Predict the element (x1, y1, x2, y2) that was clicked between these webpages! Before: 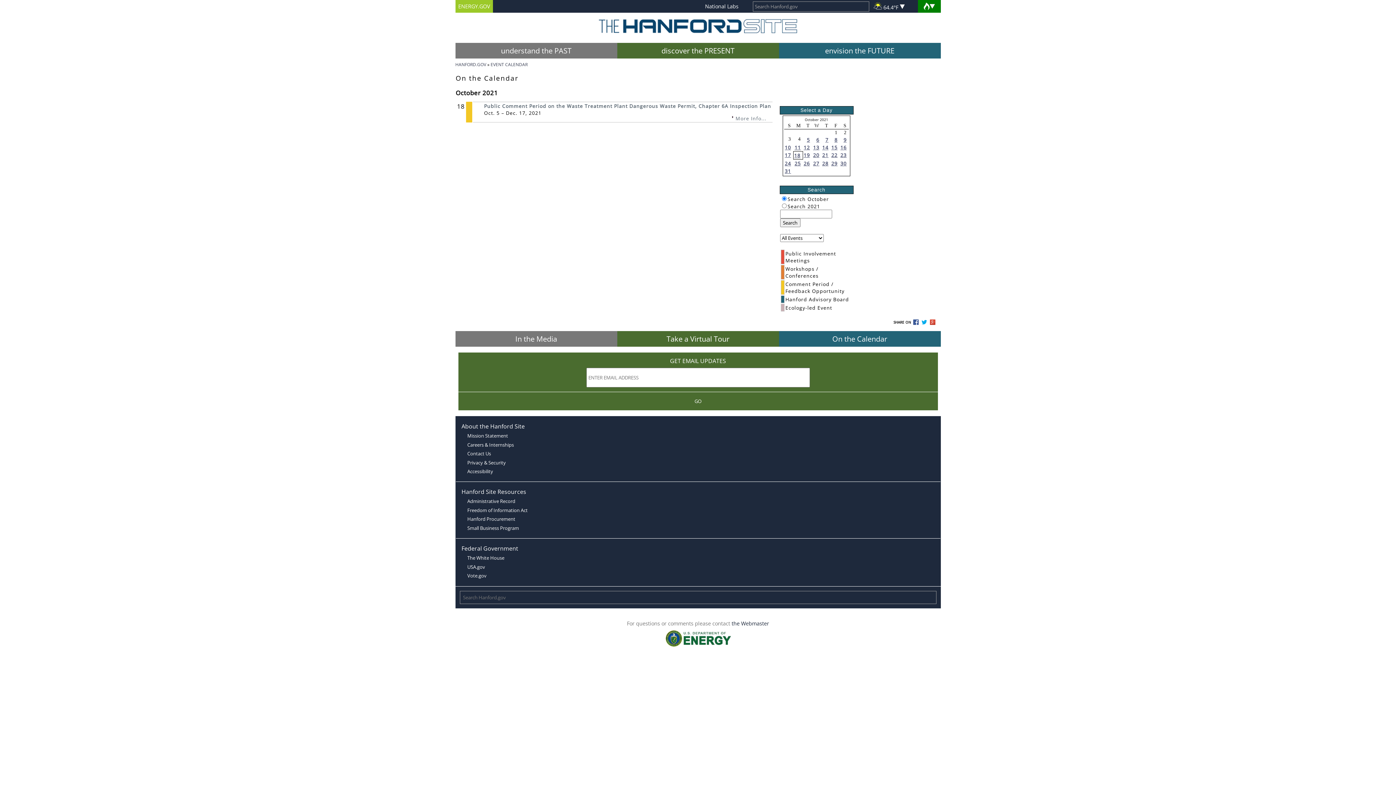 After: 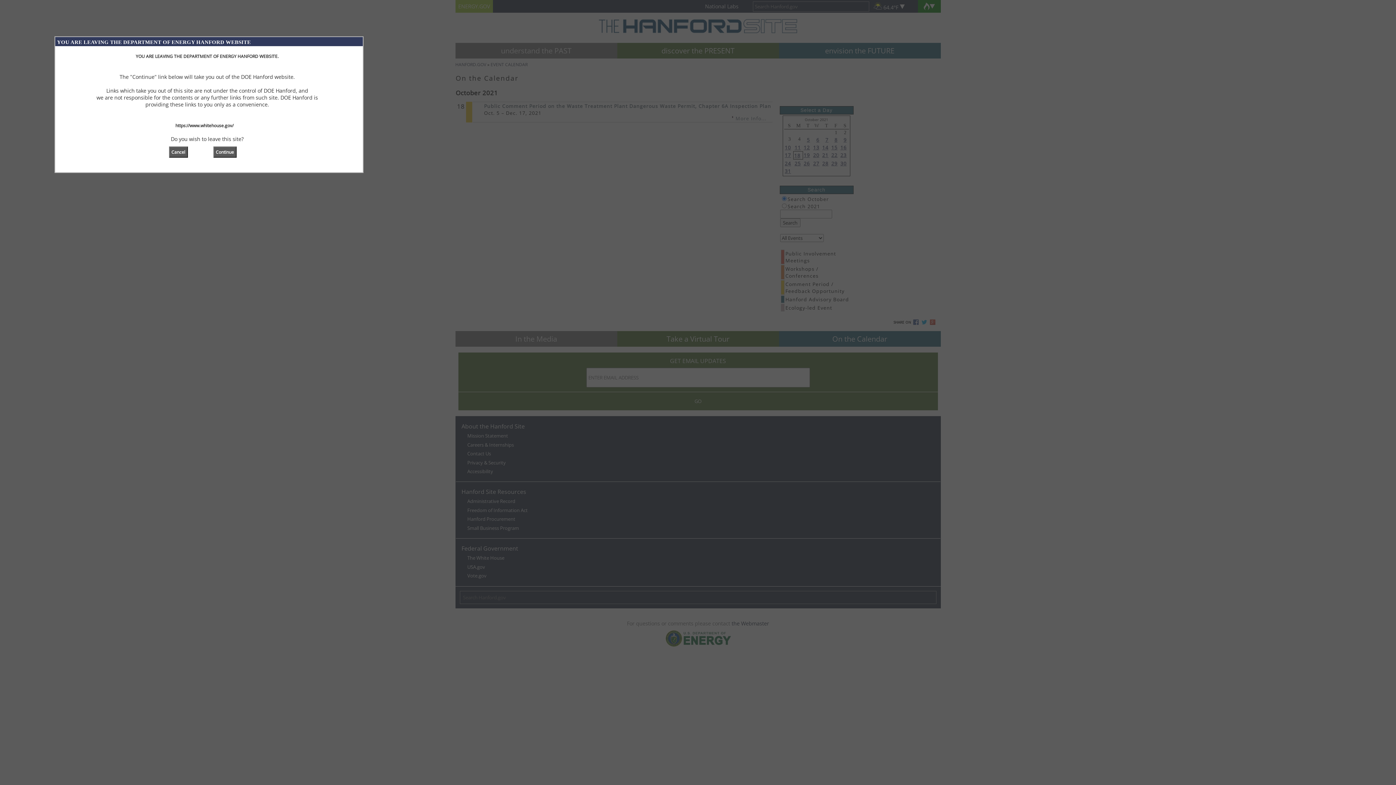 Action: label: The White House bbox: (466, 553, 893, 562)